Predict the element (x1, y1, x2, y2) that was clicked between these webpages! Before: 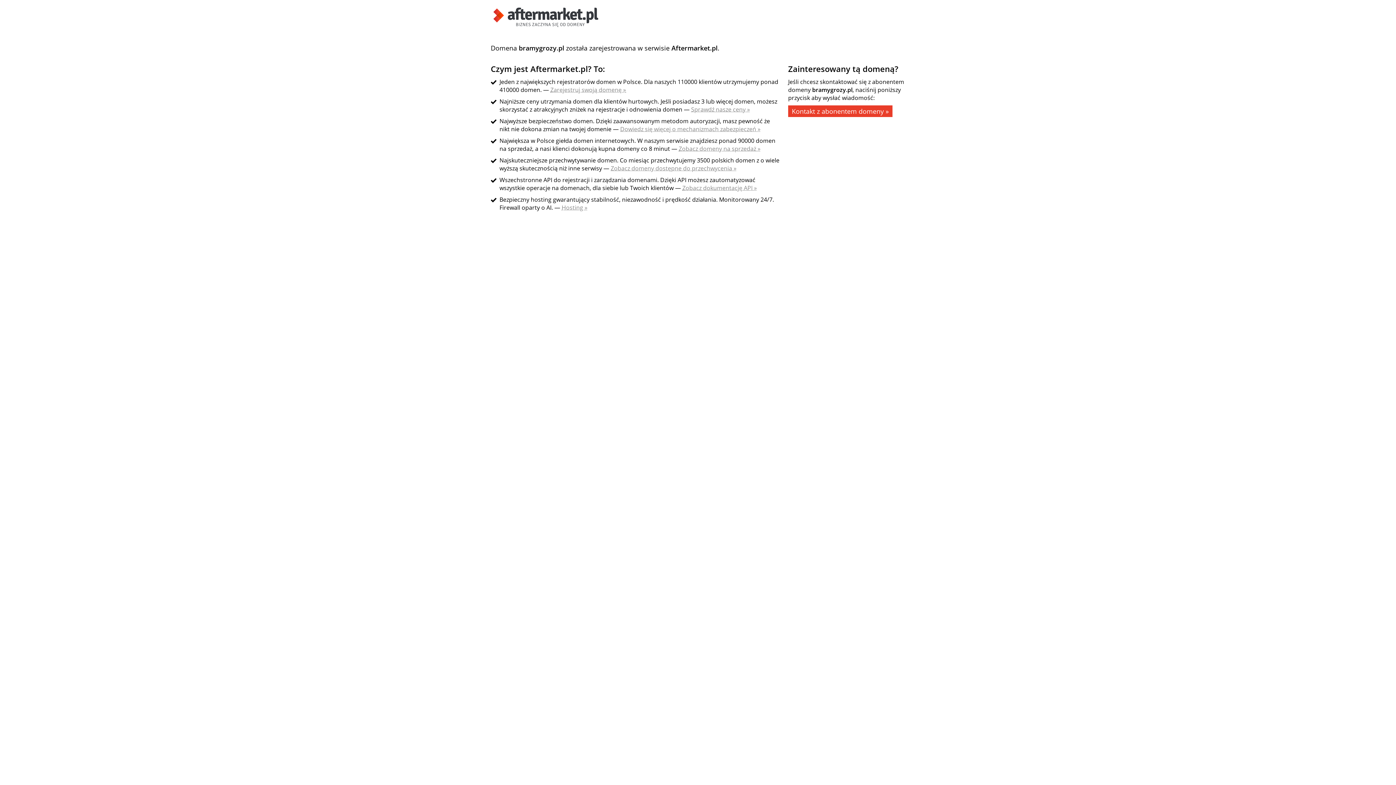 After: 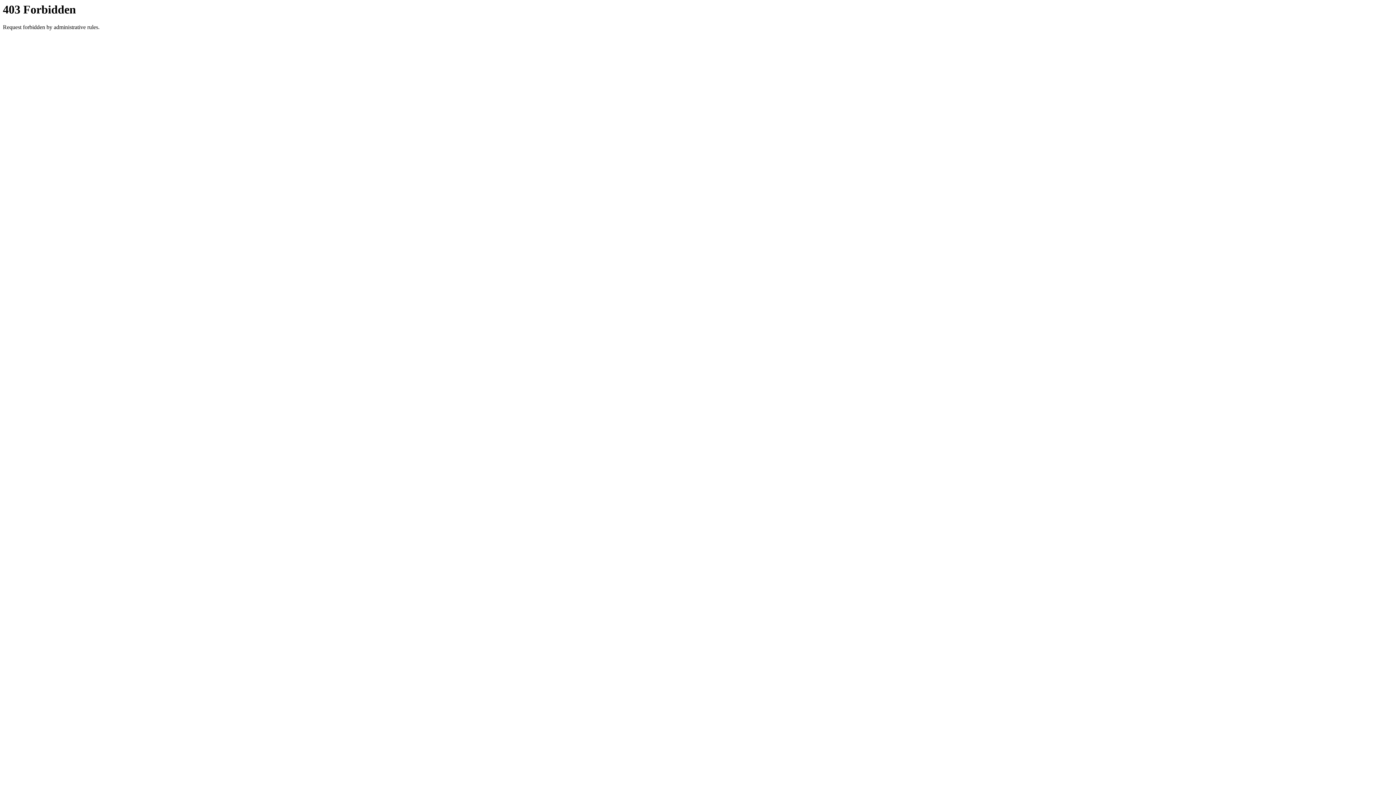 Action: bbox: (788, 105, 892, 117) label: Kontakt z abonentem domeny »